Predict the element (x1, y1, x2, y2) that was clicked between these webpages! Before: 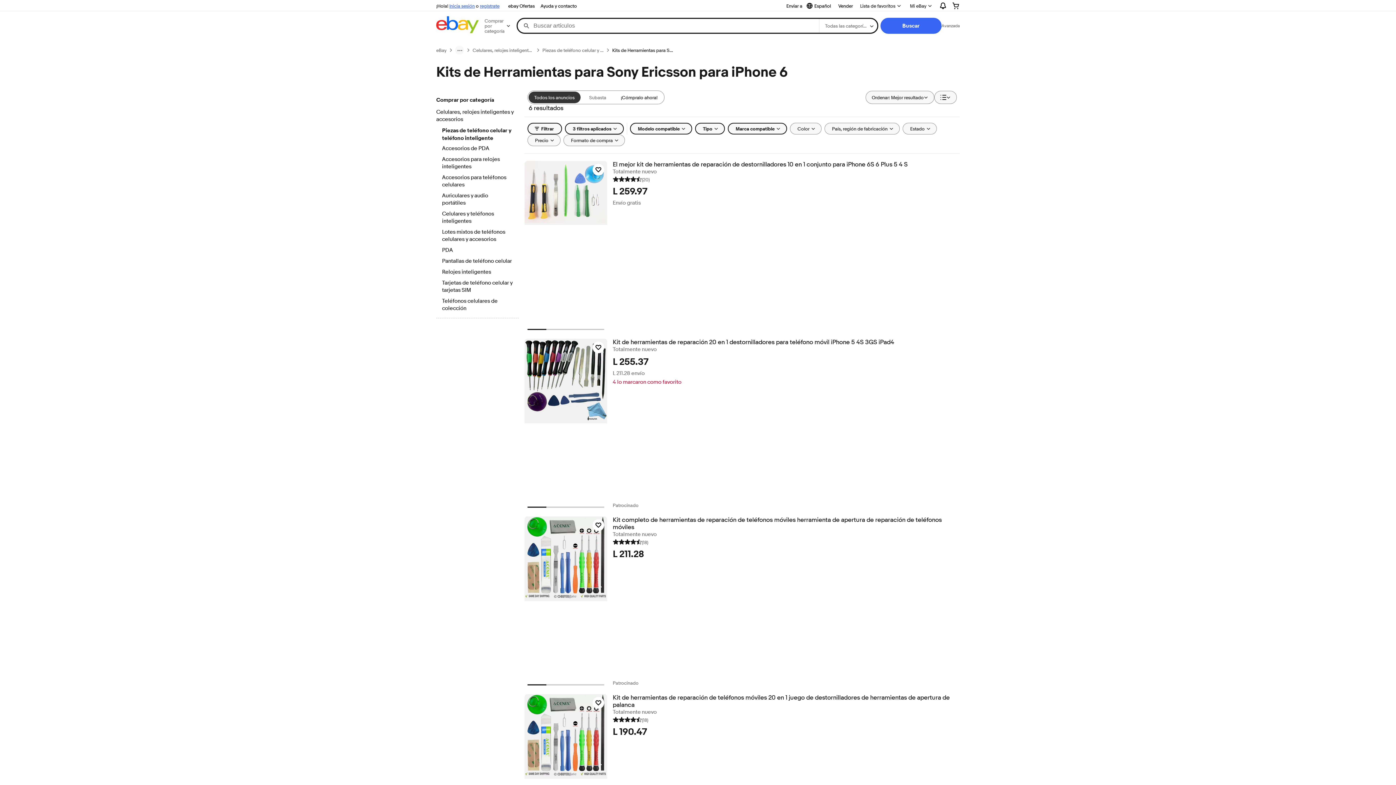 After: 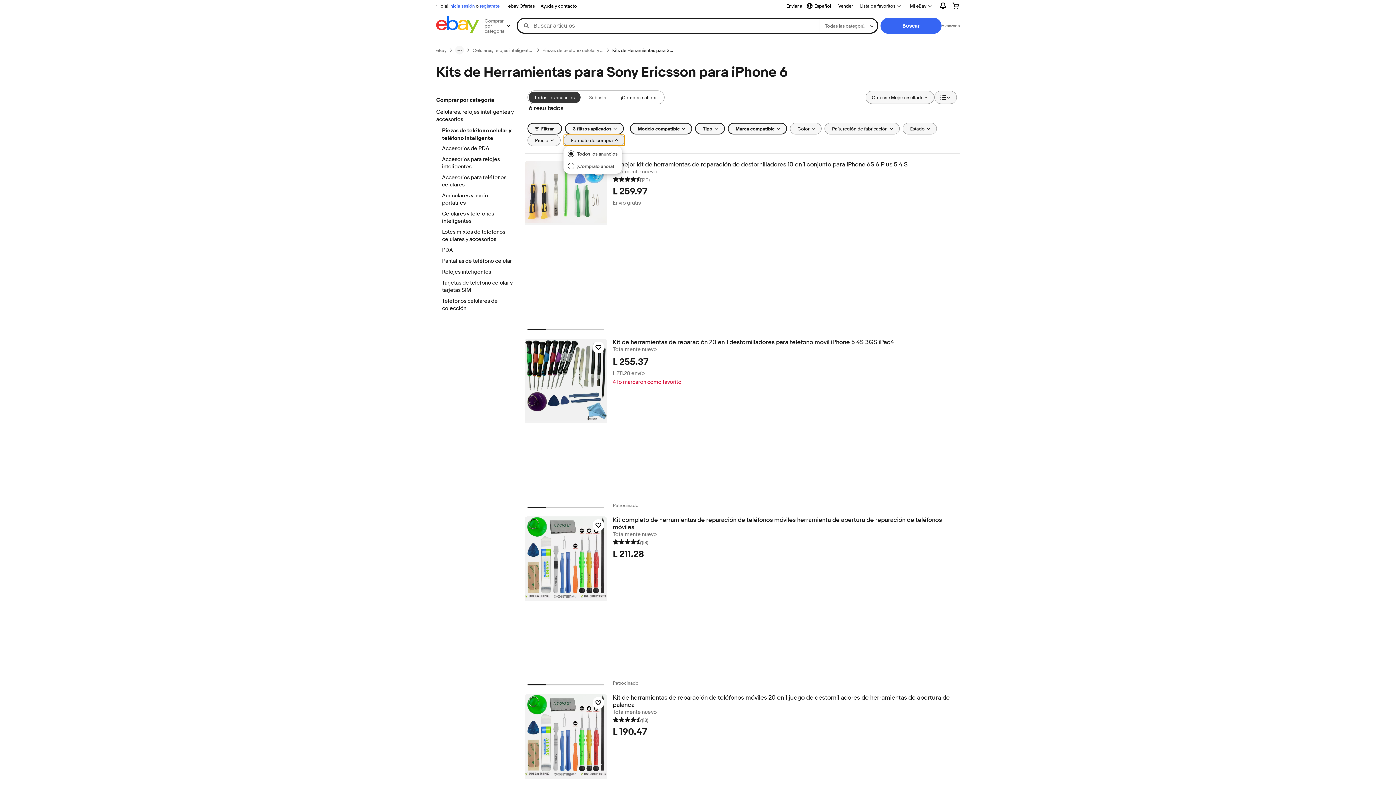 Action: label: Formato de compra bbox: (563, 134, 624, 146)